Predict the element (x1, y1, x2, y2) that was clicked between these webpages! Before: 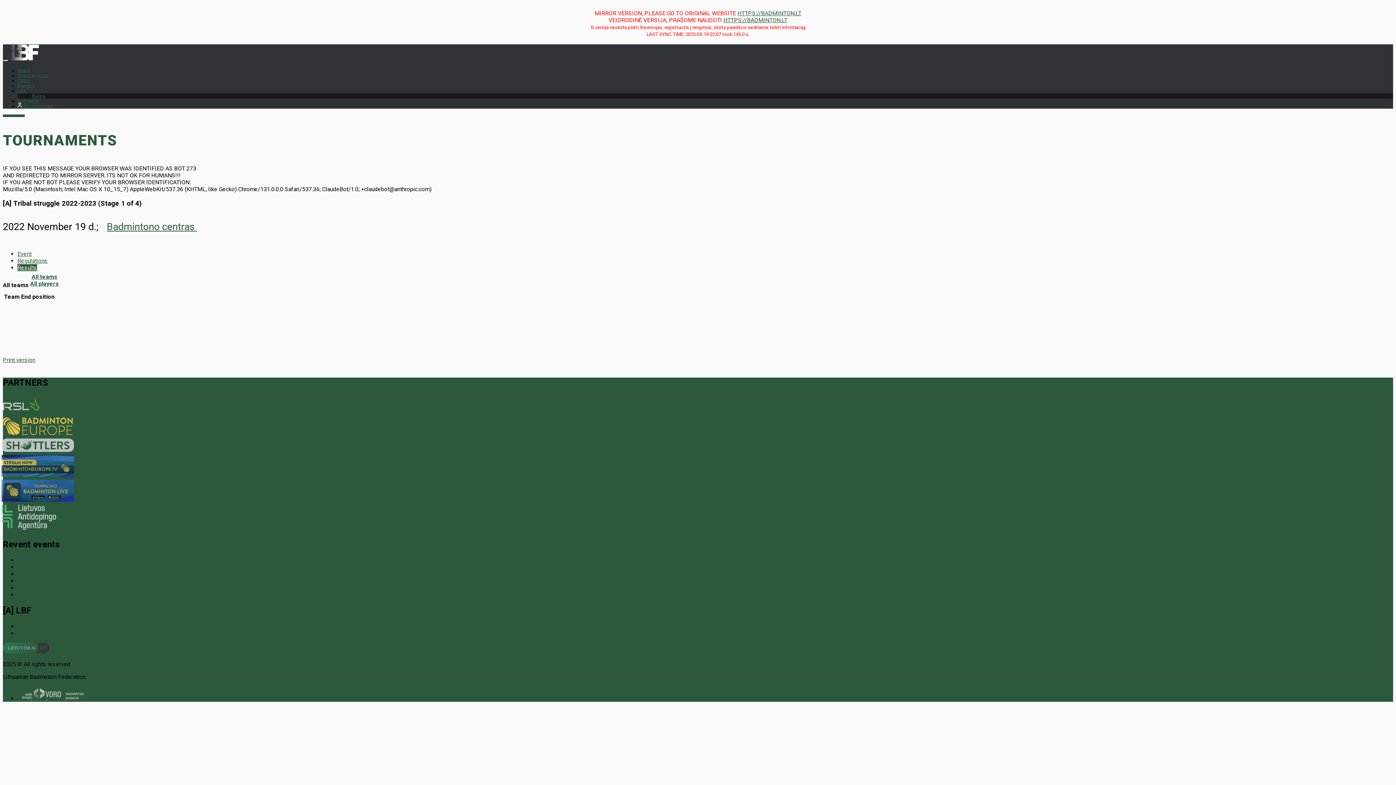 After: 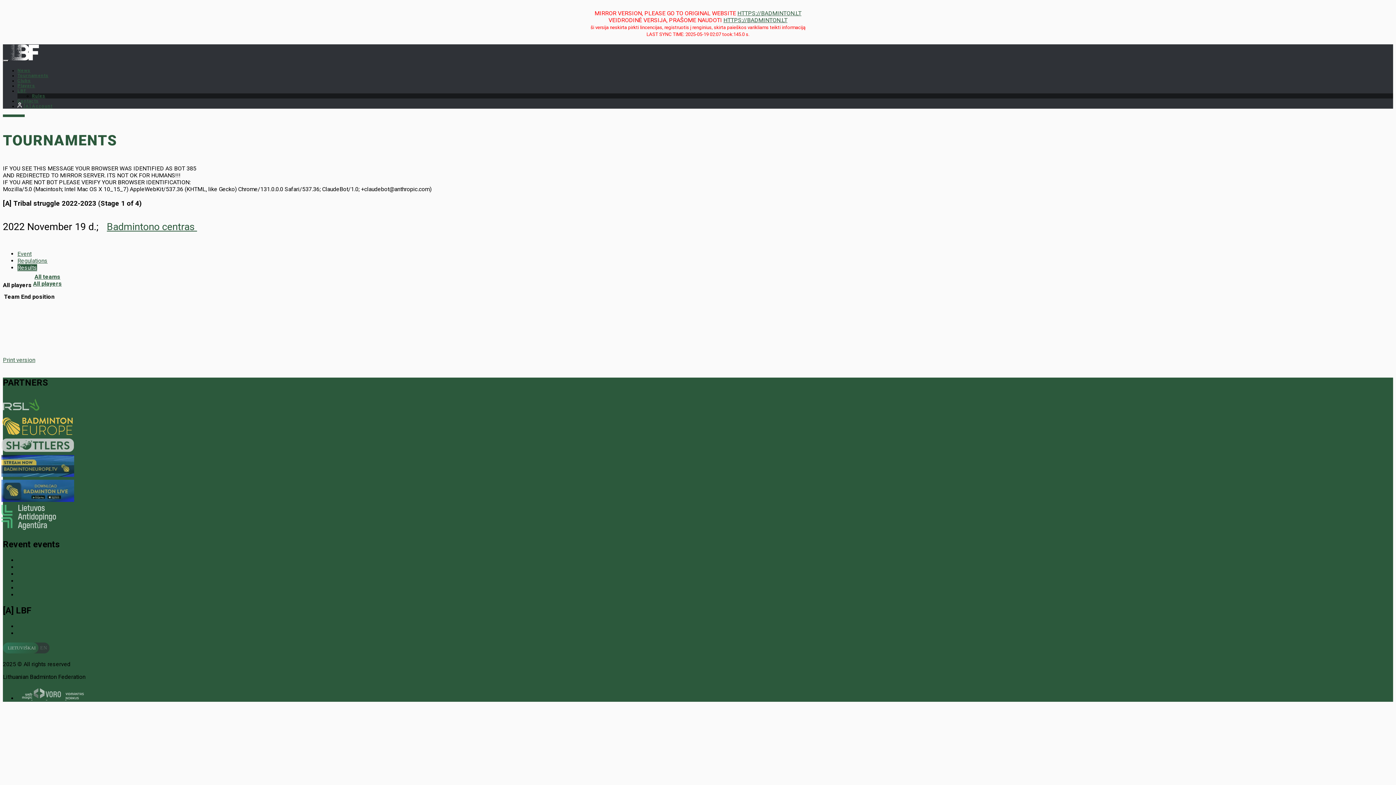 Action: label: All players bbox: (30, 280, 58, 287)